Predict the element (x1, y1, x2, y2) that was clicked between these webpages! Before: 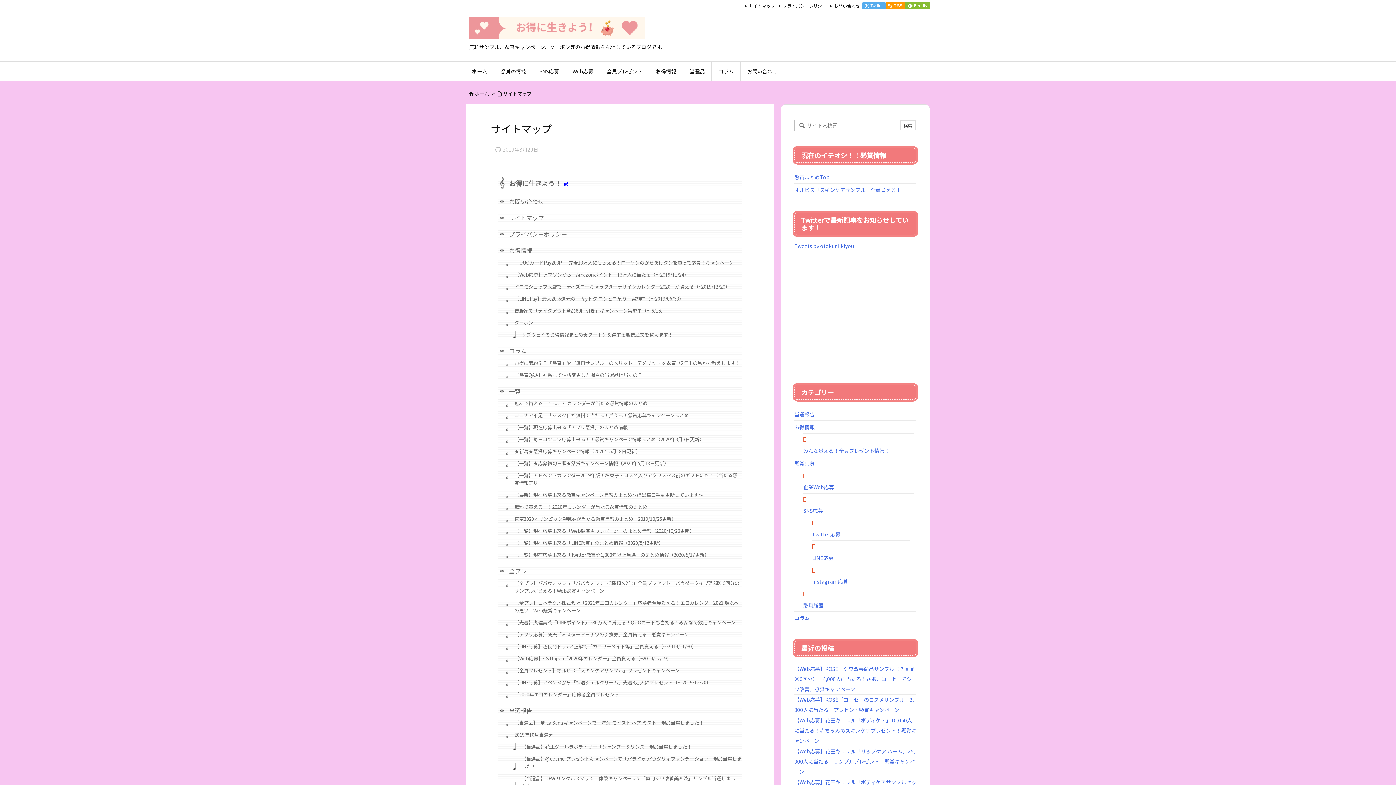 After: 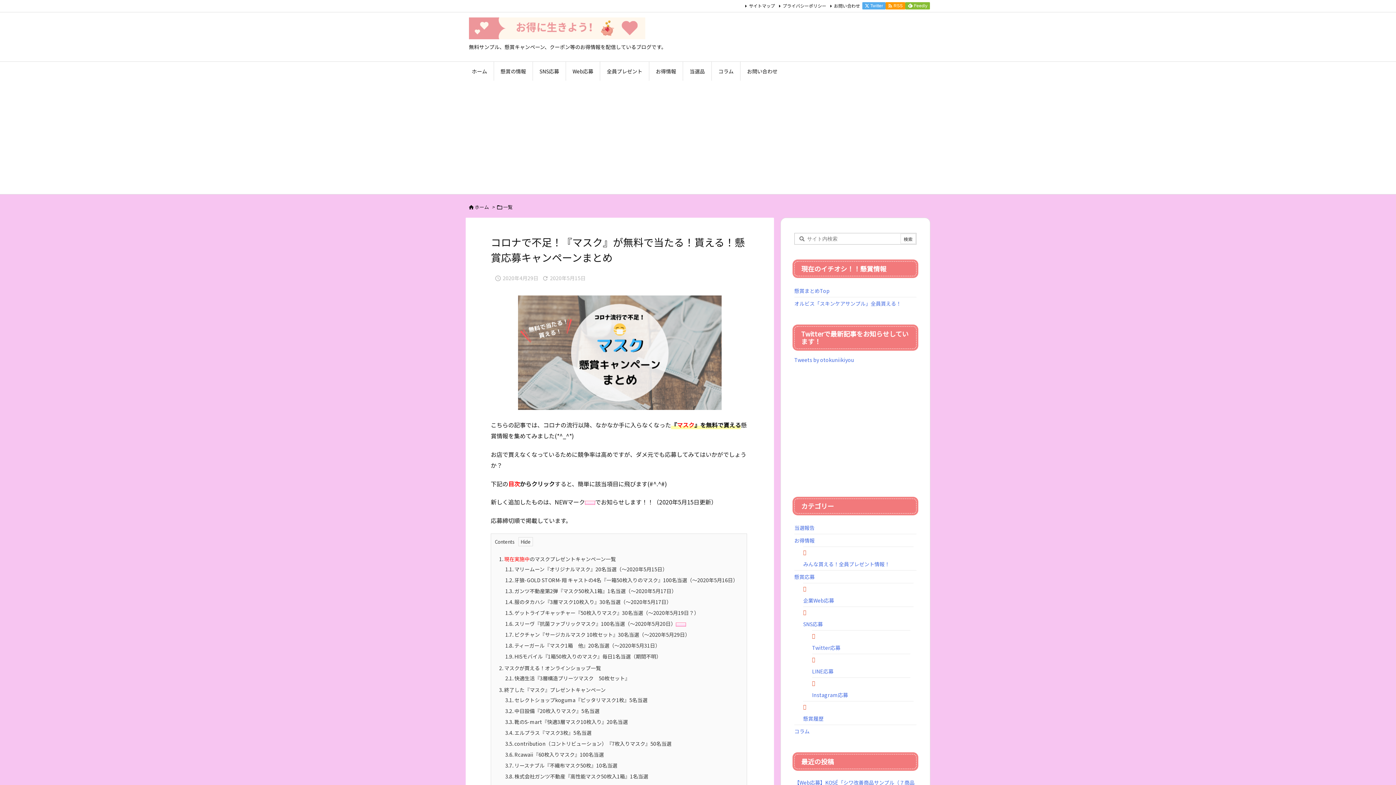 Action: bbox: (505, 411, 689, 419) label: コロナで不足！『マスク』が無料で当たる！貰える！懸賞応募キャンペーンまとめ